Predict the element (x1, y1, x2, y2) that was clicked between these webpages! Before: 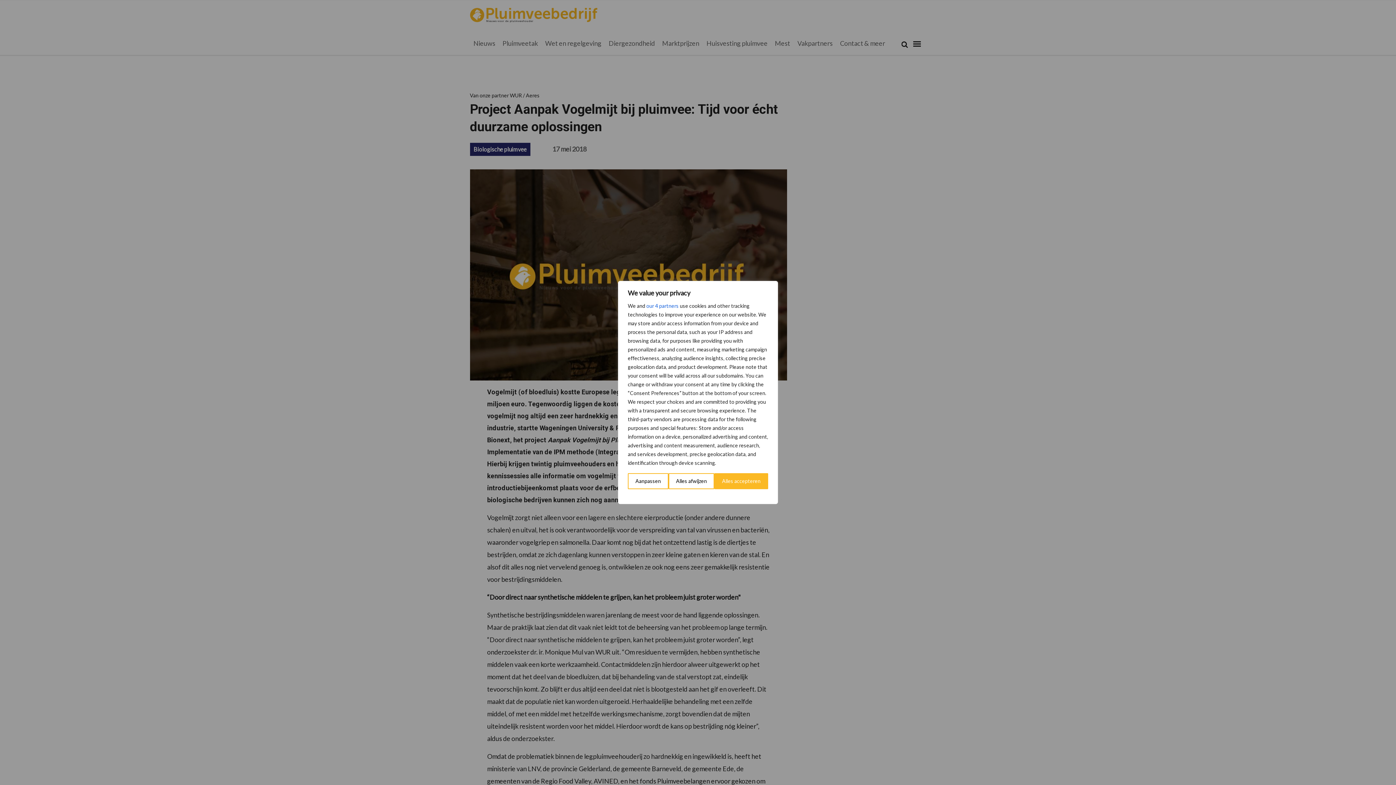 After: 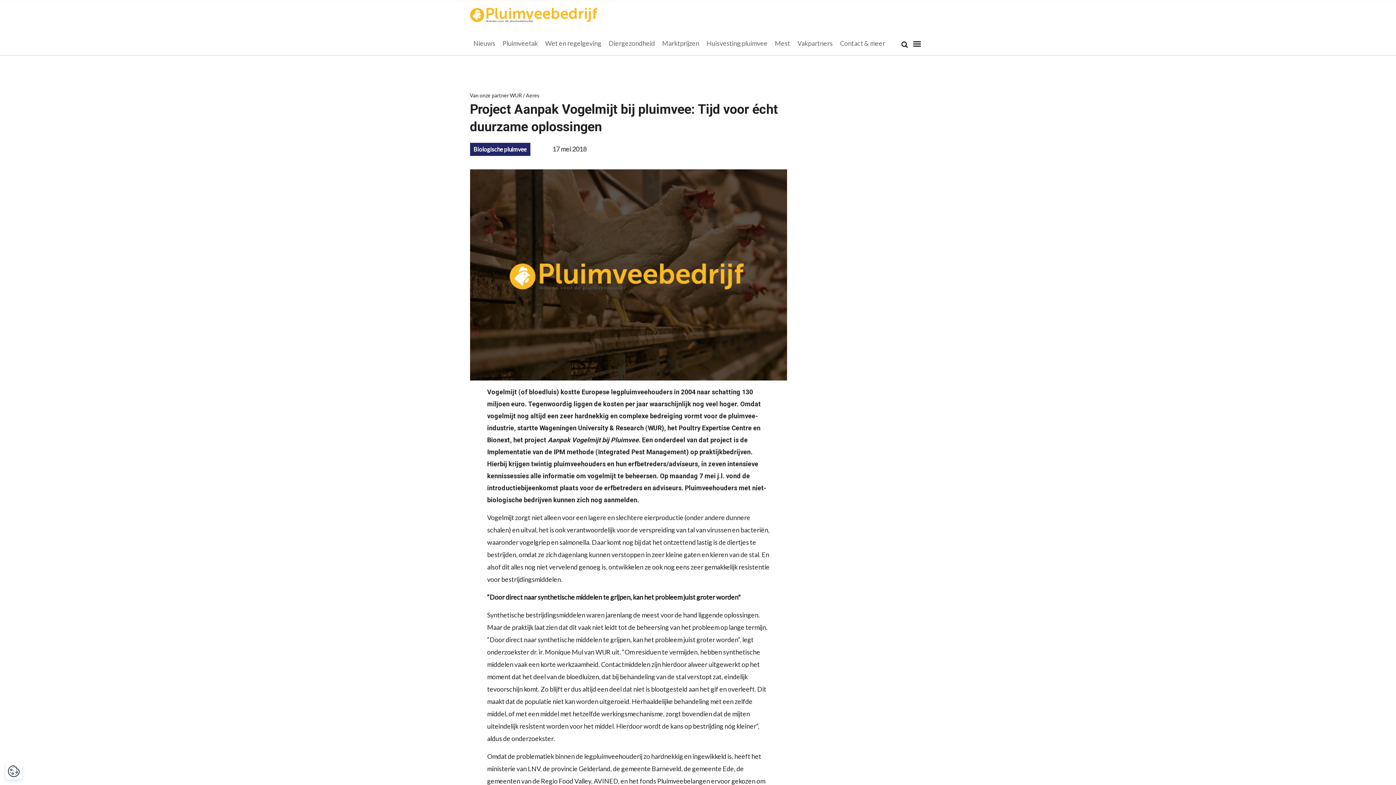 Action: label: Alles accepteren bbox: (714, 473, 768, 489)